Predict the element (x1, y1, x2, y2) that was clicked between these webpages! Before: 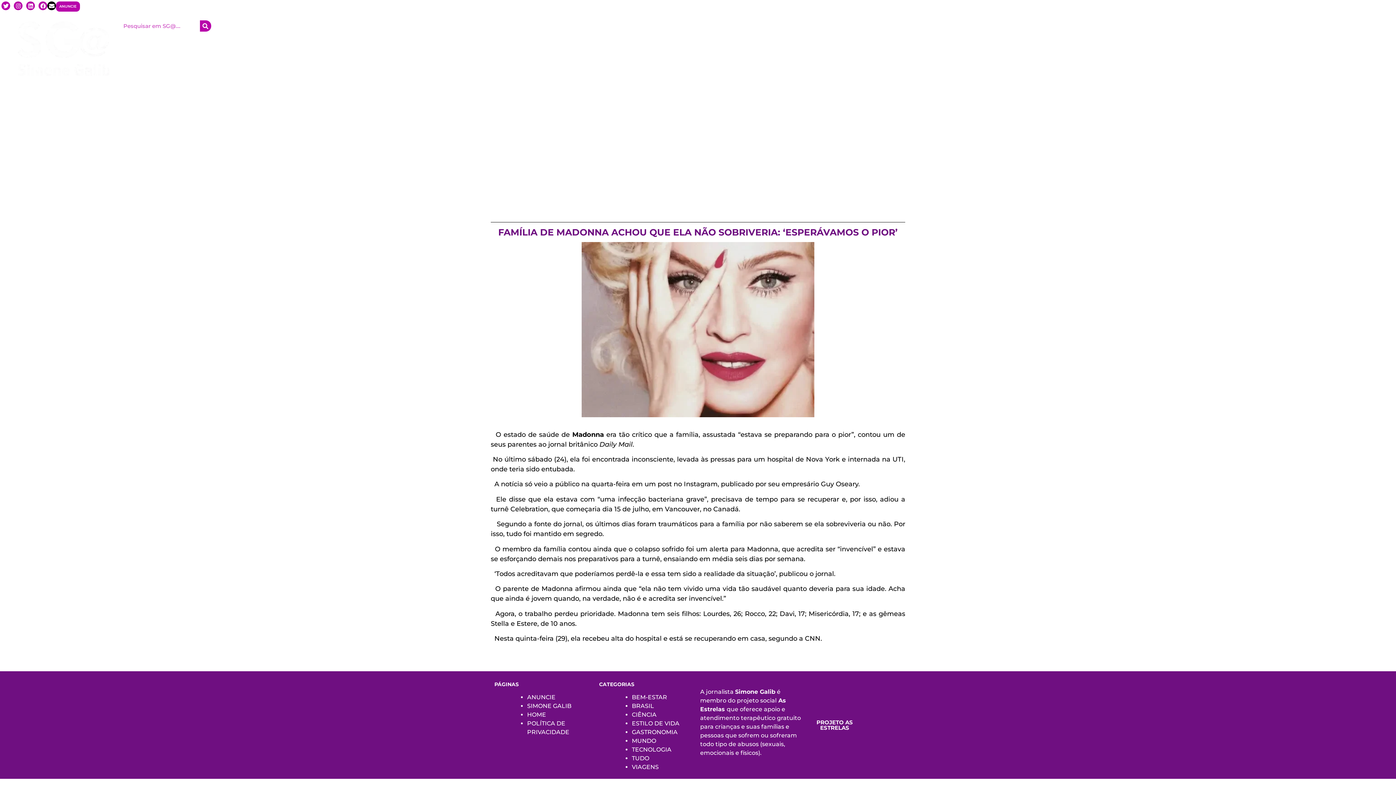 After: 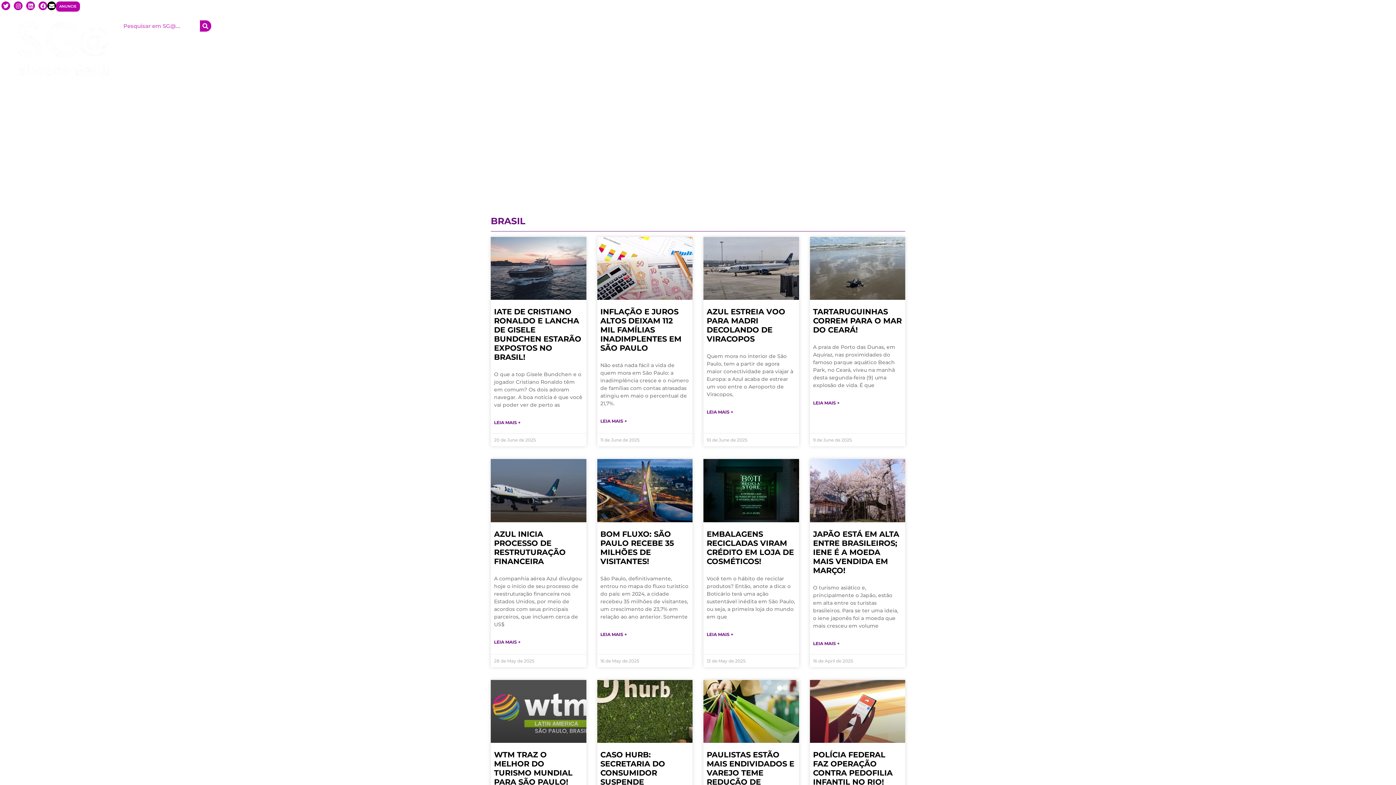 Action: bbox: (236, 20, 263, 32) label: BRASIL